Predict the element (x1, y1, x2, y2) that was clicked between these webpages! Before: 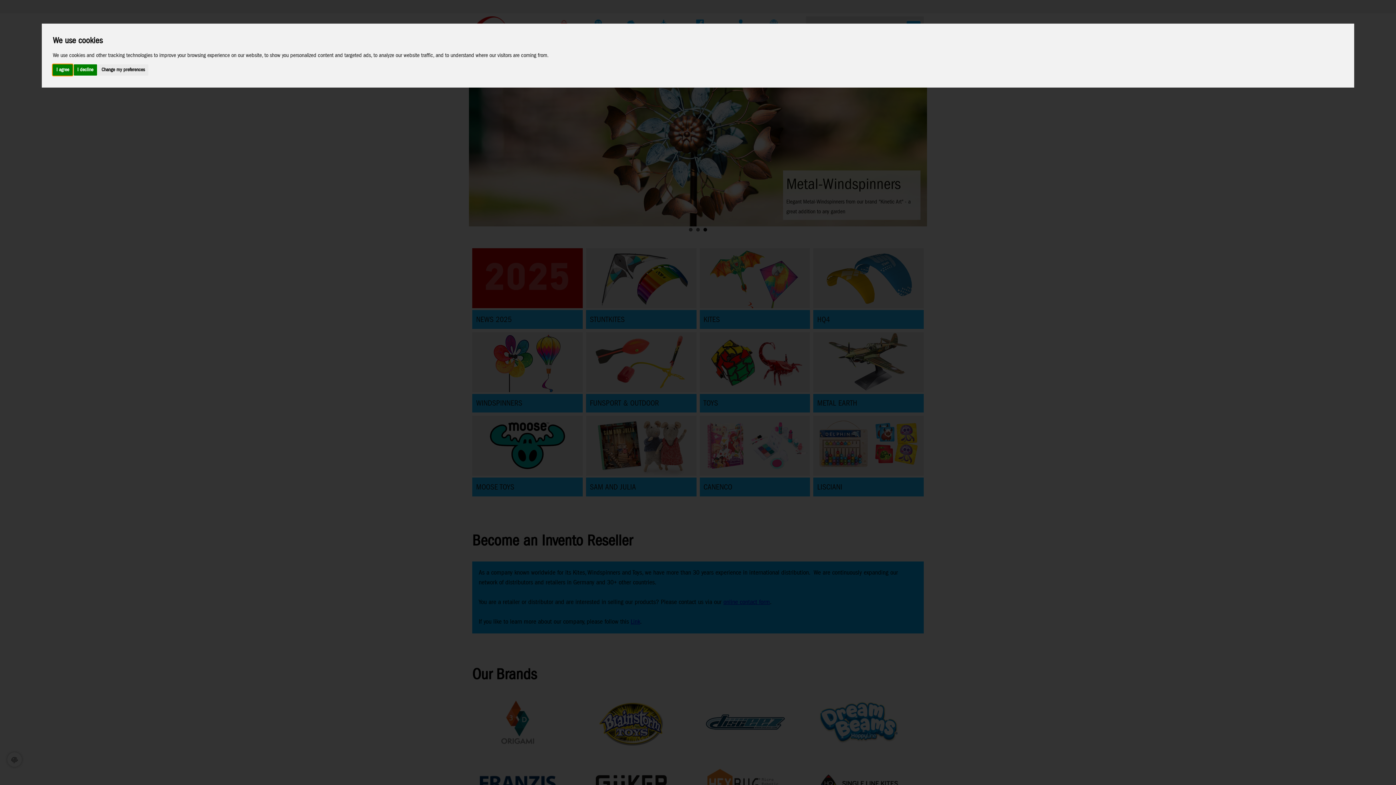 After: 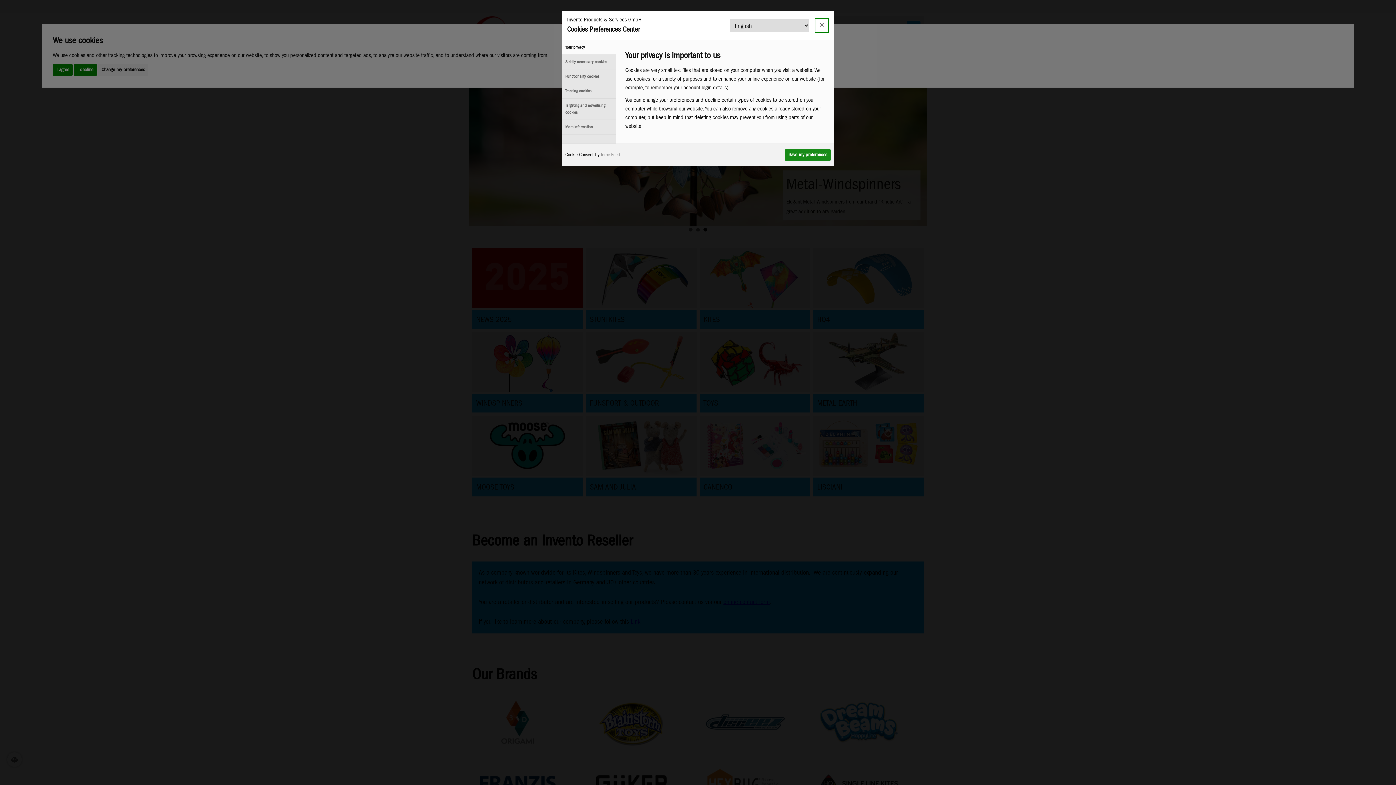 Action: label: Change my preferences bbox: (97, 64, 148, 75)